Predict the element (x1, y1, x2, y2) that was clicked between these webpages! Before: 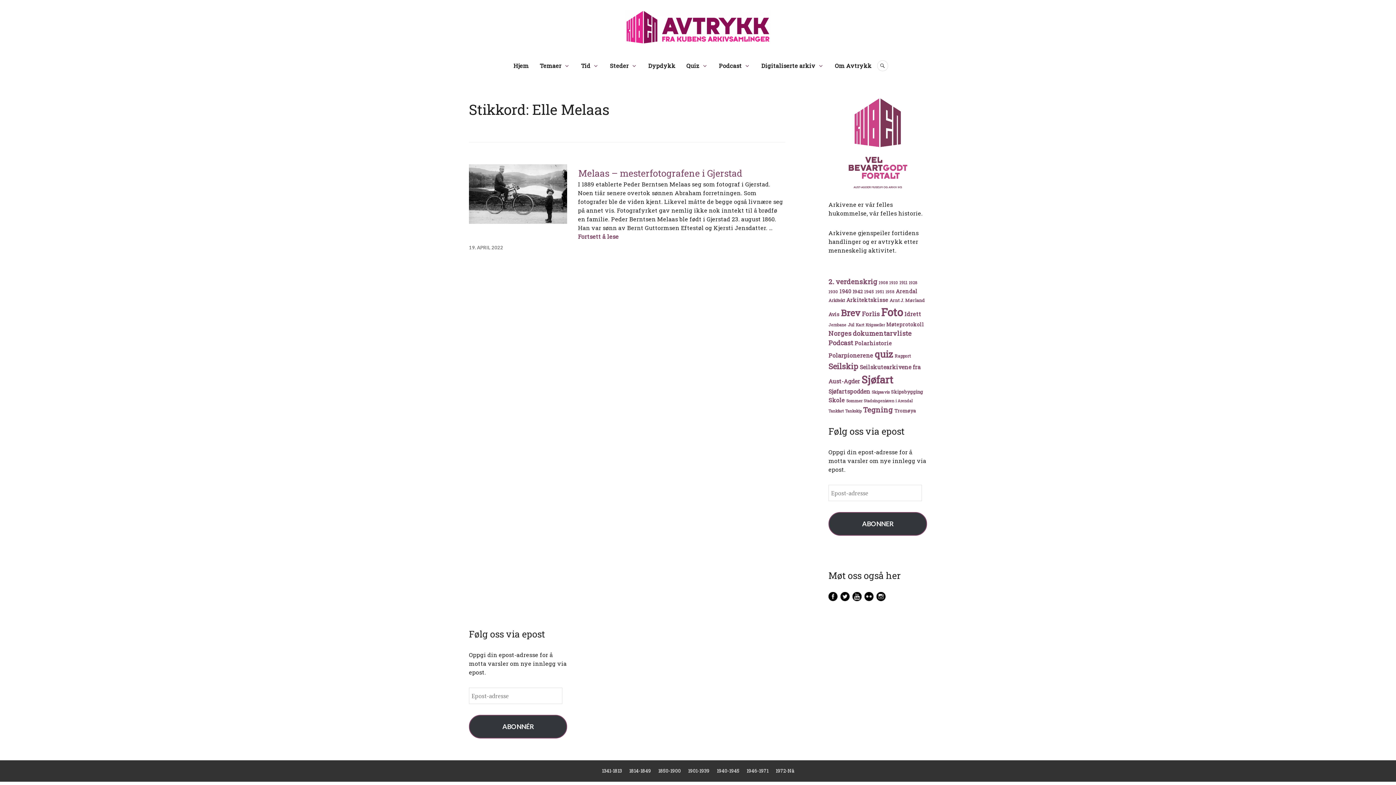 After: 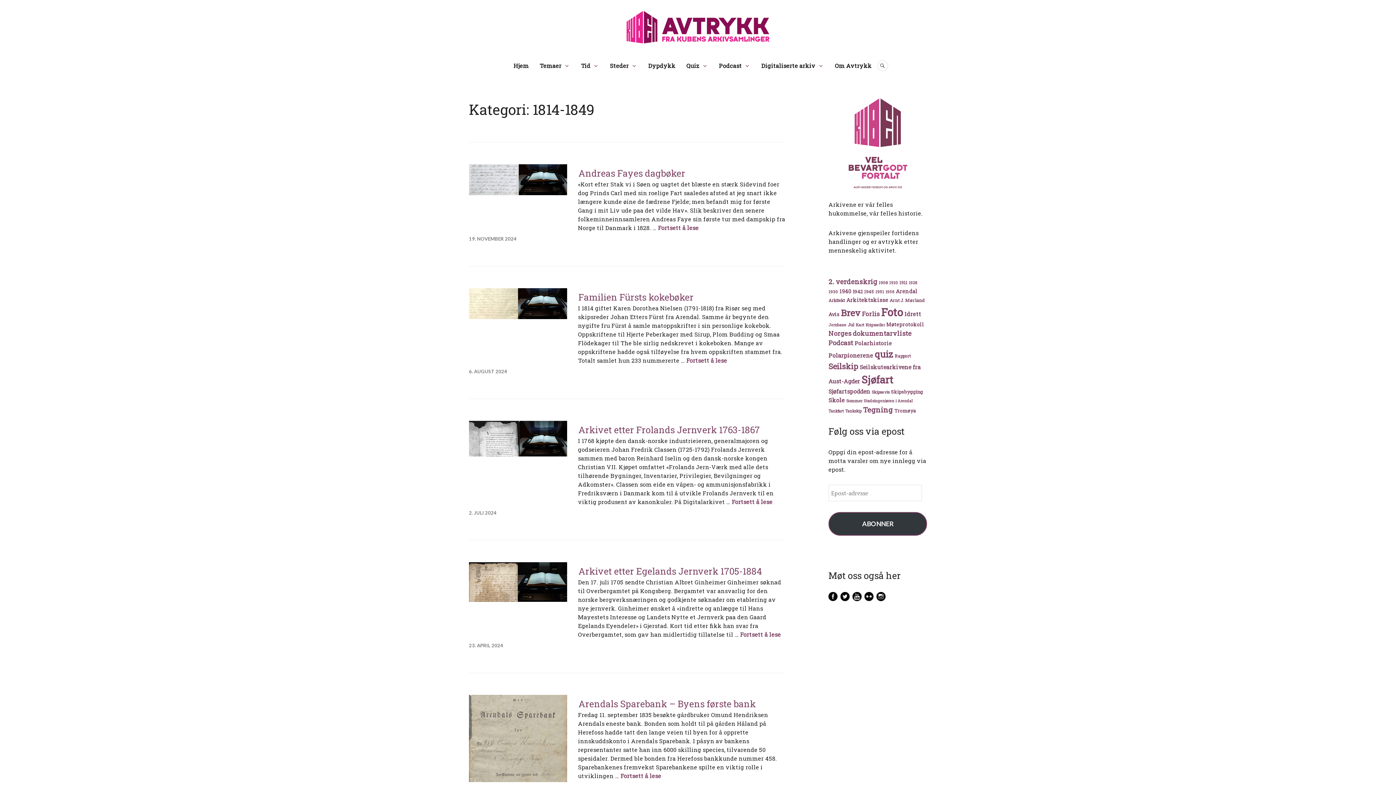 Action: label: 1814-1849 bbox: (629, 767, 651, 775)